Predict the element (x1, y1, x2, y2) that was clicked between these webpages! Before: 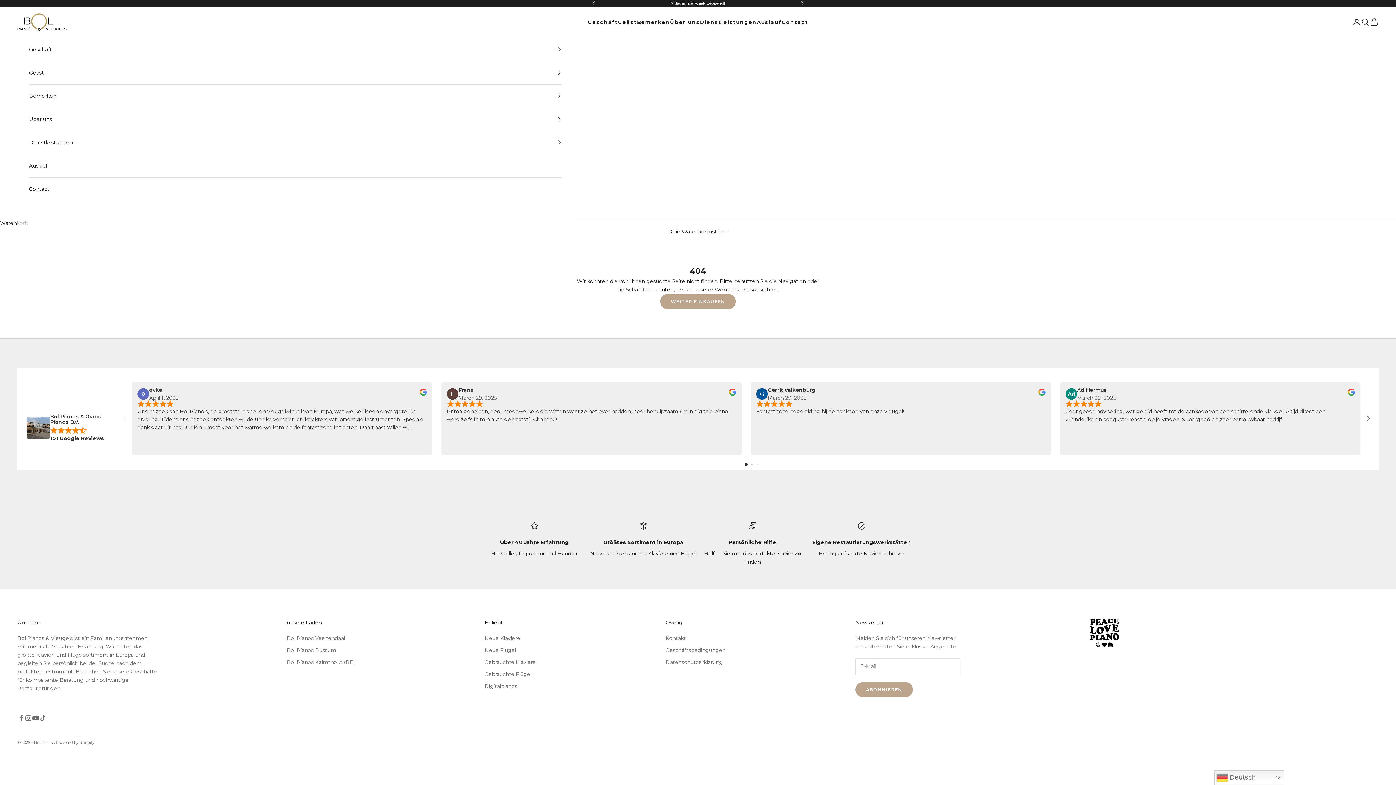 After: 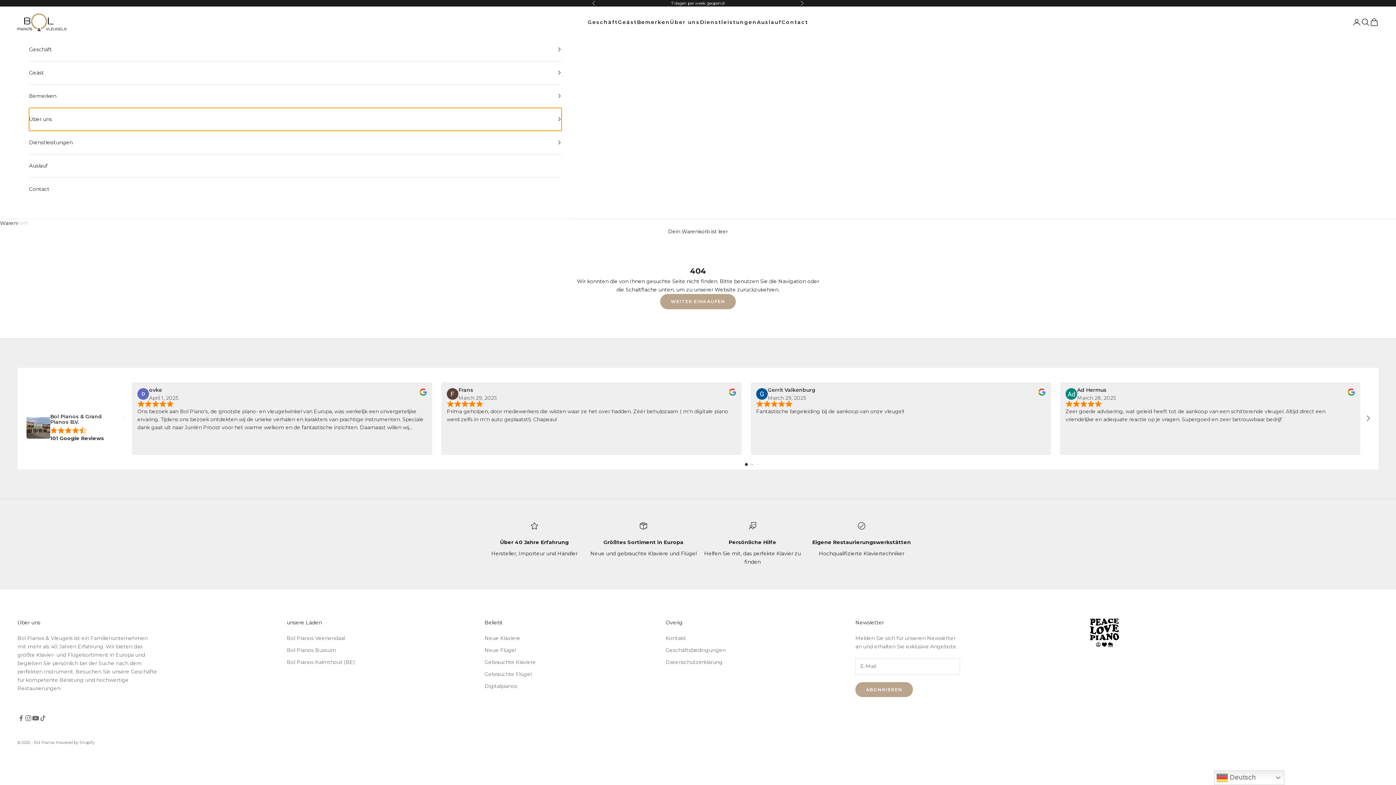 Action: bbox: (29, 107, 561, 130) label: Über uns